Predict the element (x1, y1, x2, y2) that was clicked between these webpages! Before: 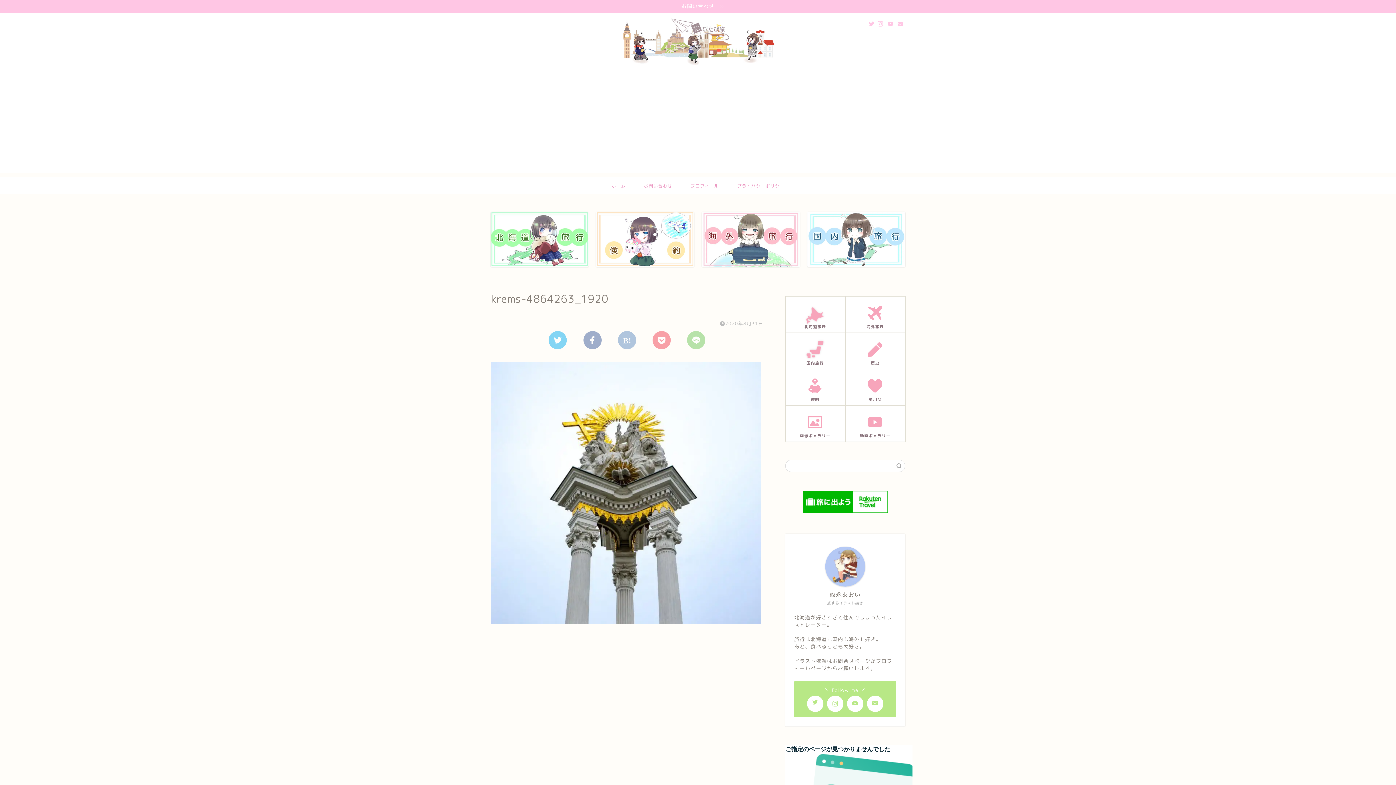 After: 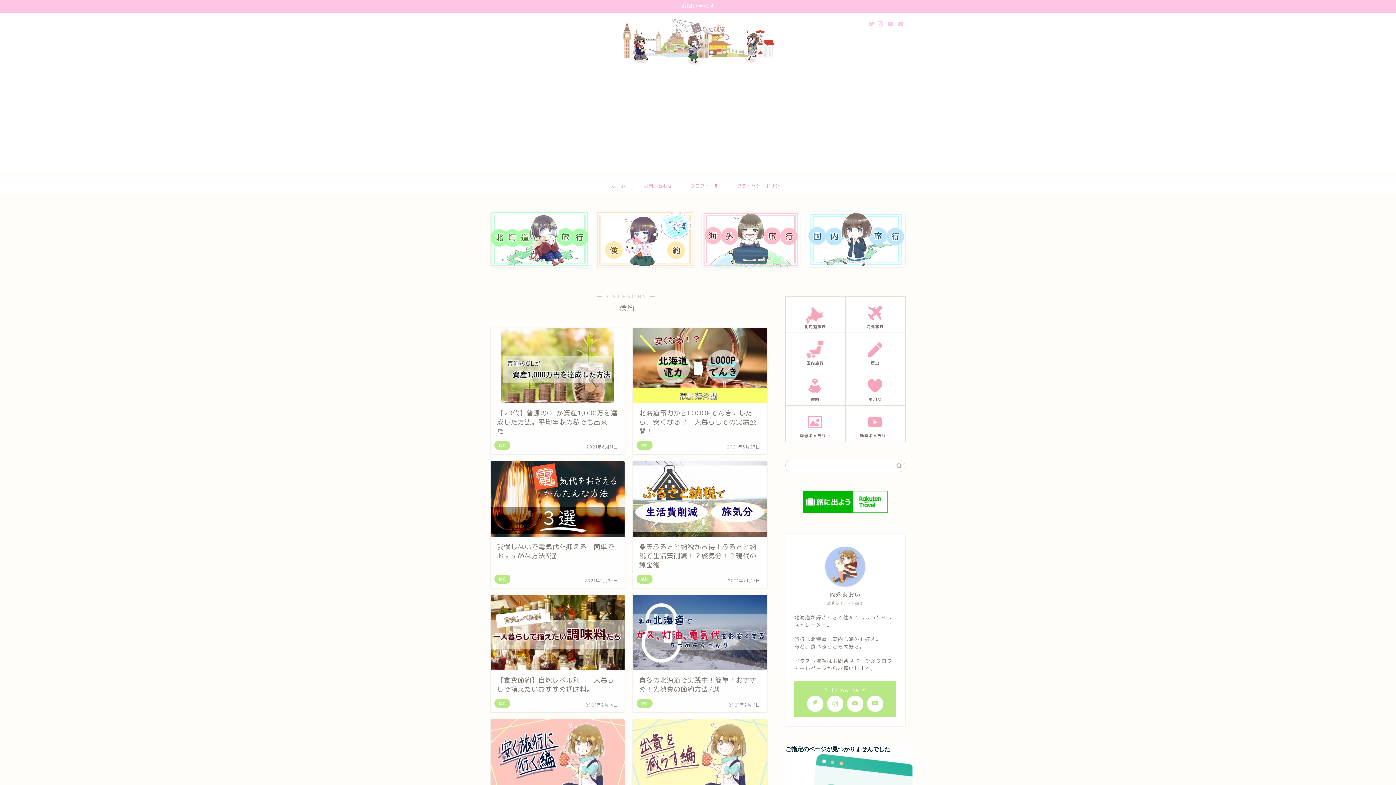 Action: bbox: (785, 372, 845, 405) label: 倹約